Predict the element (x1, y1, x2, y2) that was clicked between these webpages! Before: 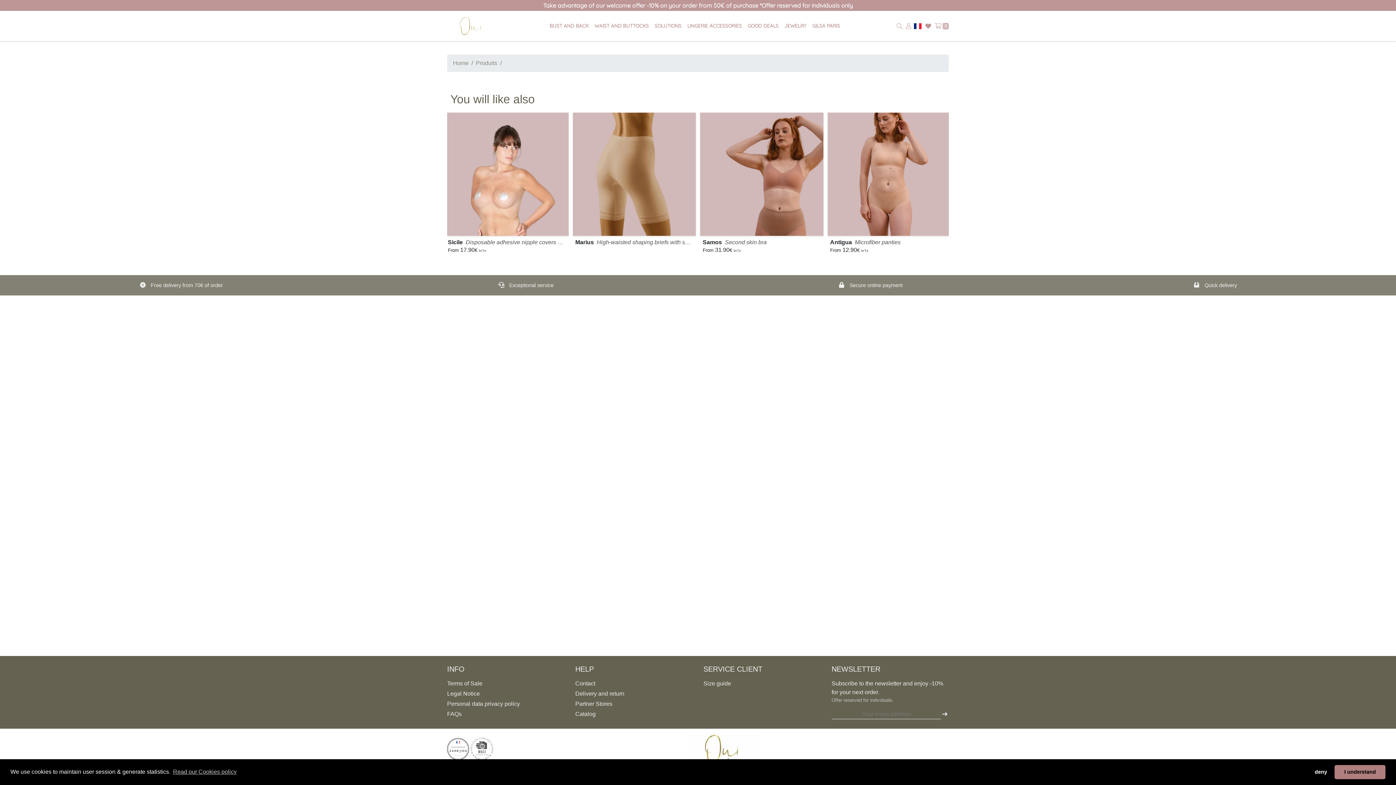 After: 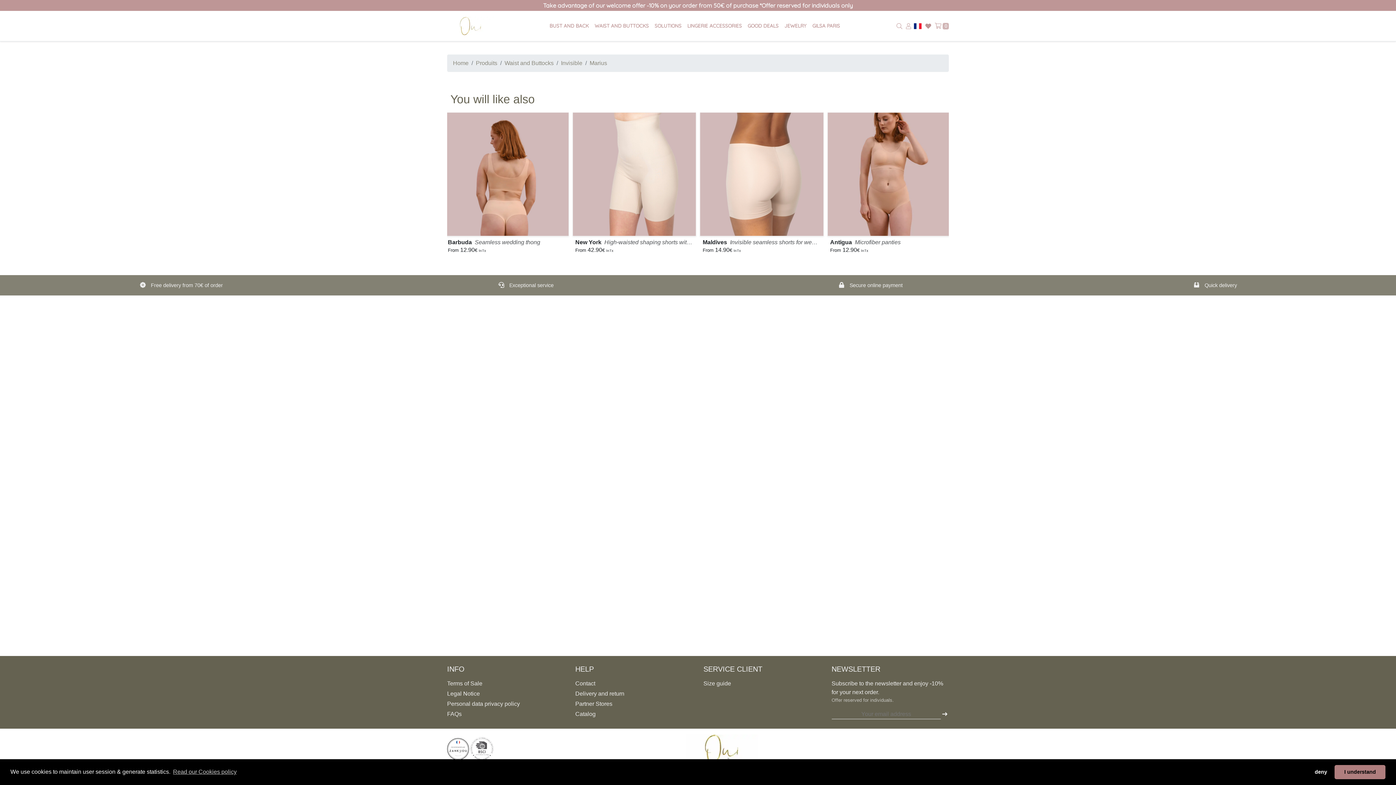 Action: bbox: (572, 112, 696, 248) label: Marius
High-waisted shaping briefs with sculpting effect and lace details